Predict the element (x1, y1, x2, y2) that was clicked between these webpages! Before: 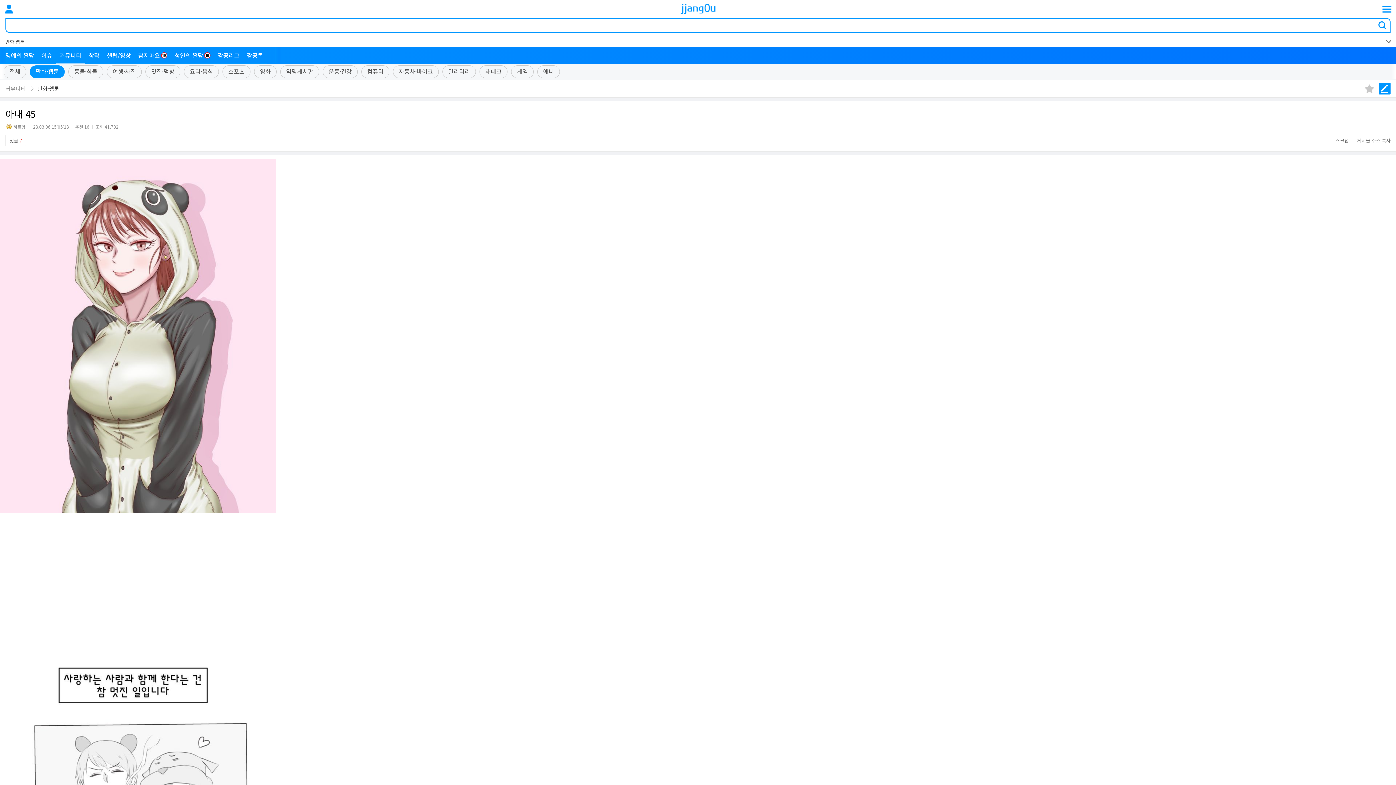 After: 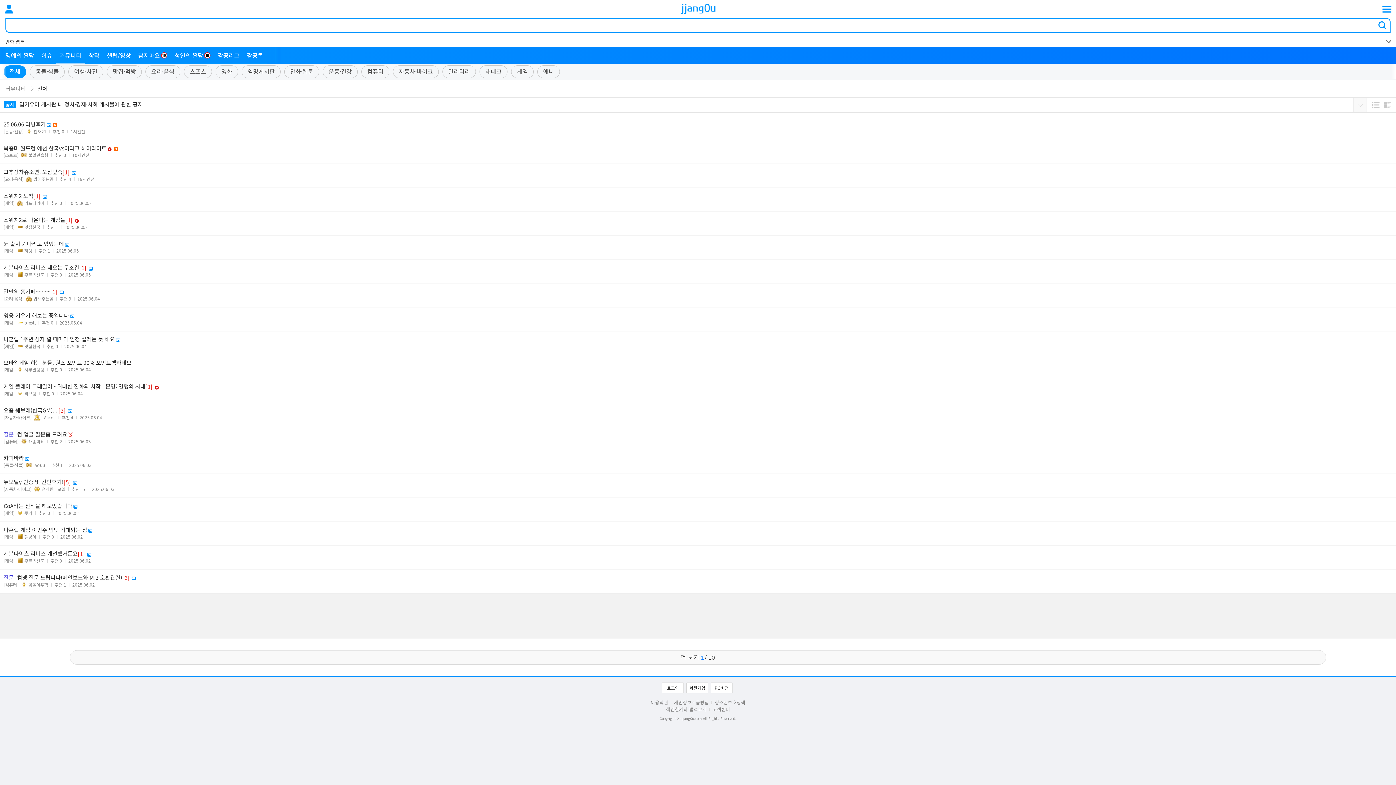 Action: bbox: (5, 84, 34, 92) label: 커뮤니티